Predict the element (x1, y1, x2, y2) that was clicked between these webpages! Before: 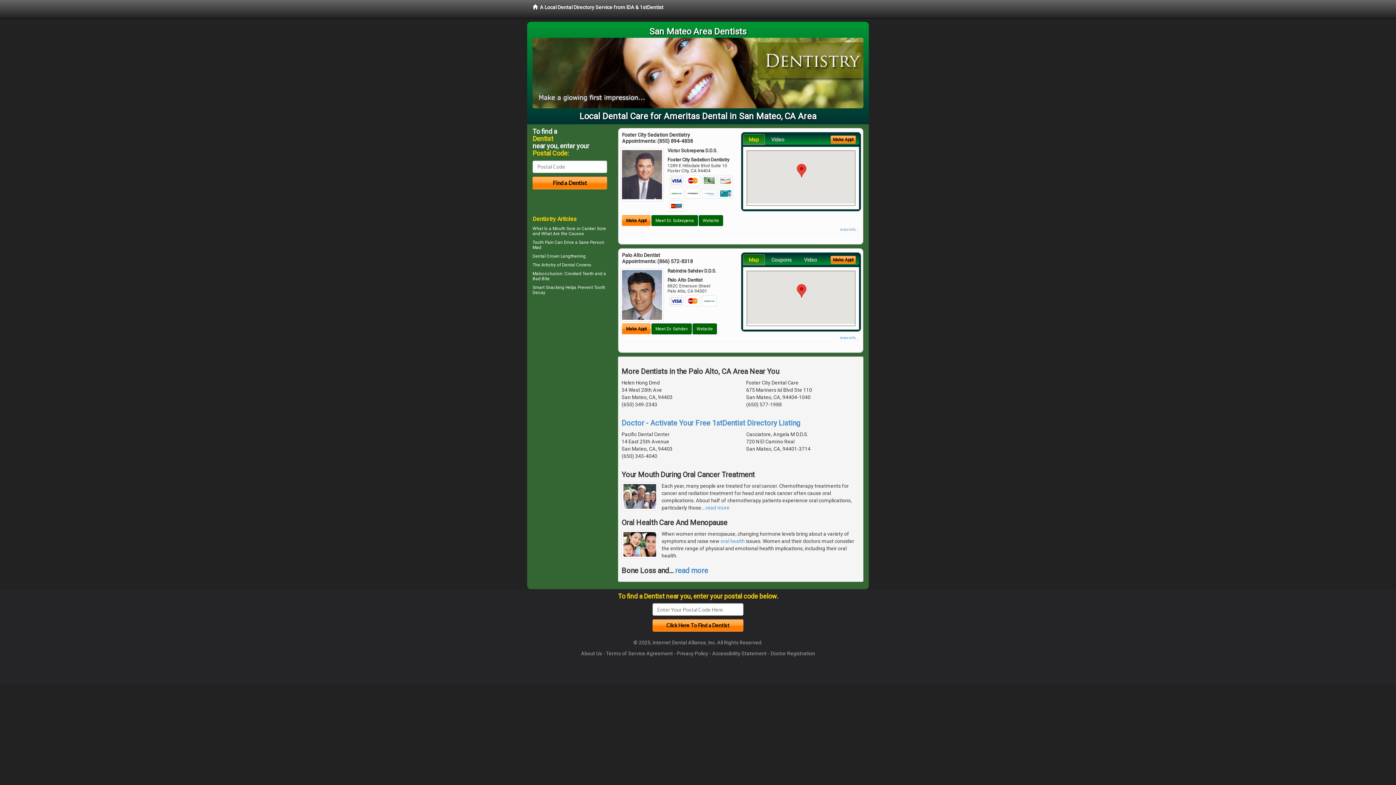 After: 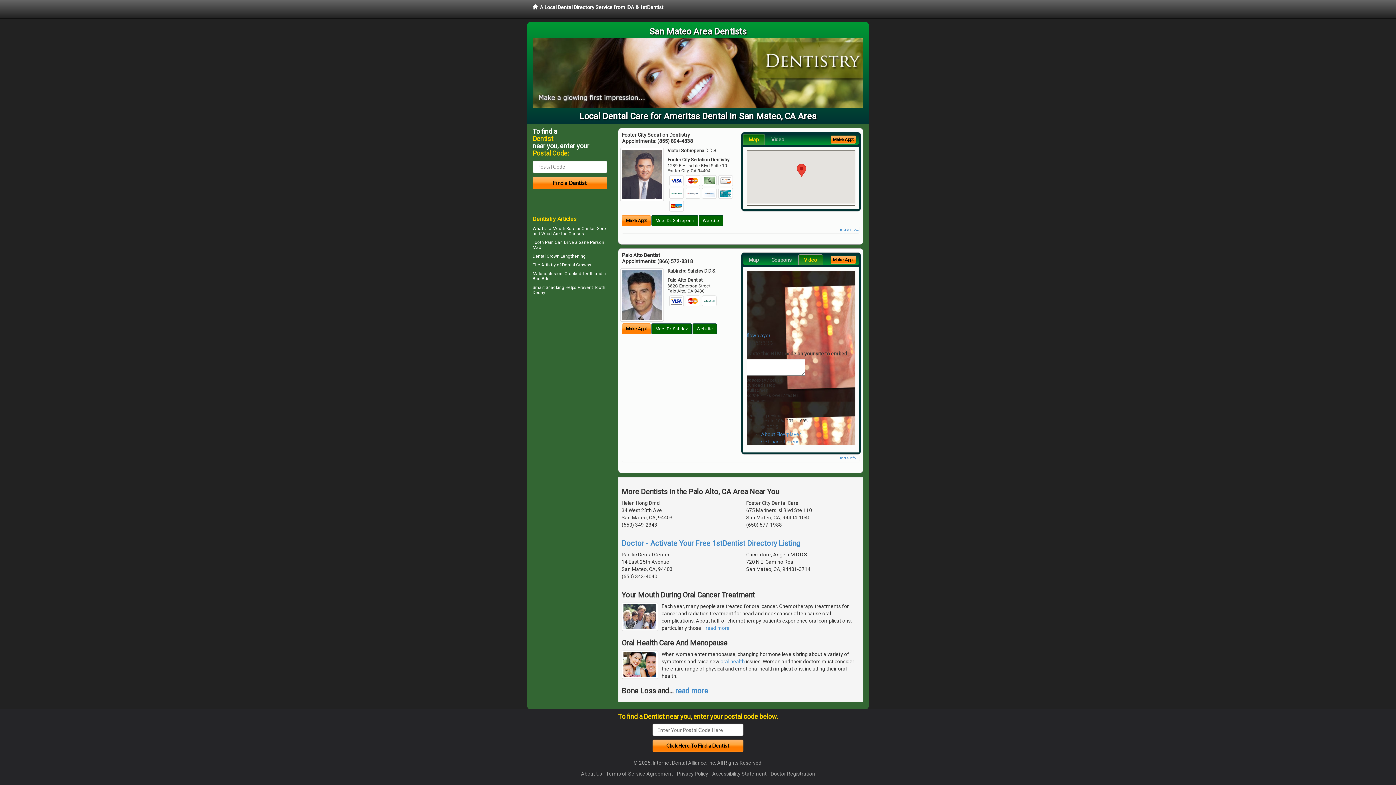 Action: bbox: (798, 254, 823, 265) label: Video